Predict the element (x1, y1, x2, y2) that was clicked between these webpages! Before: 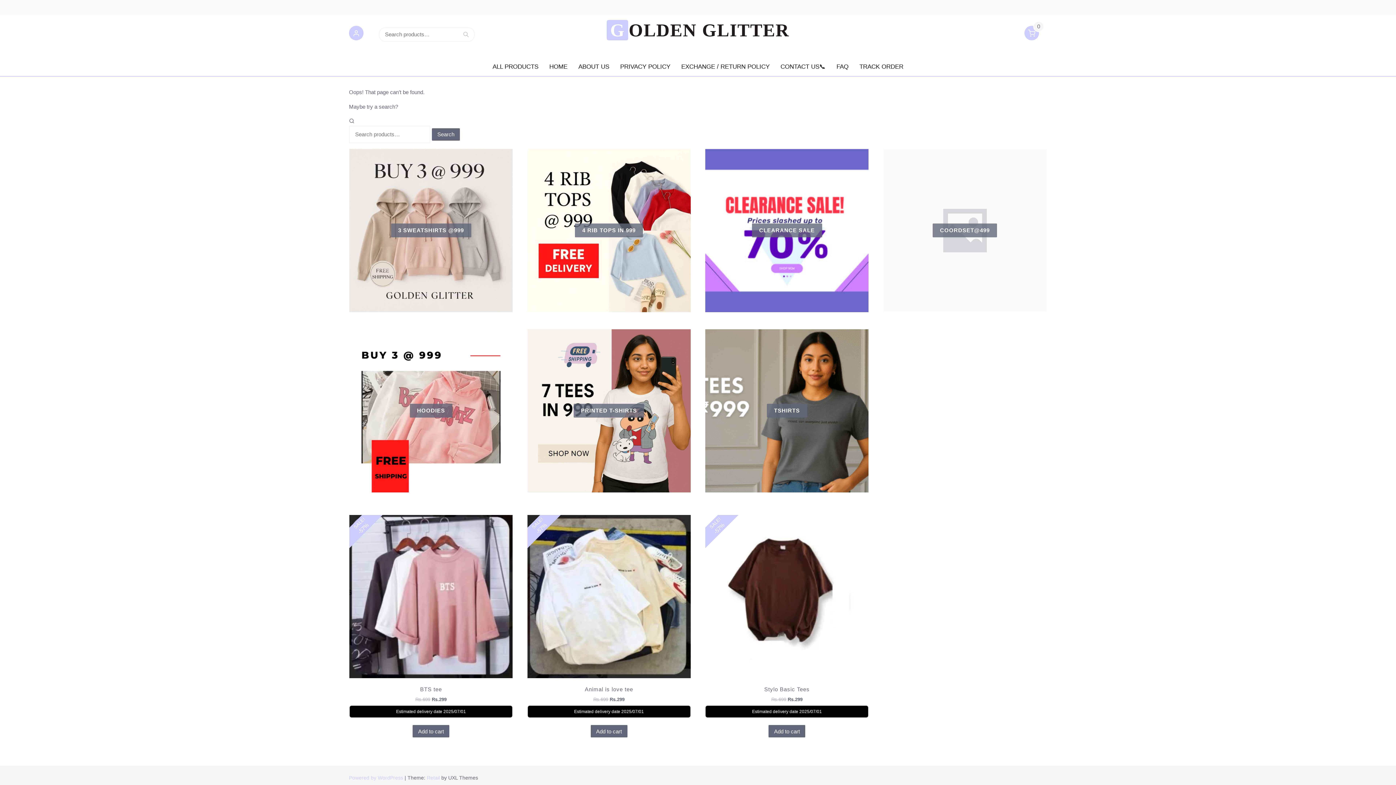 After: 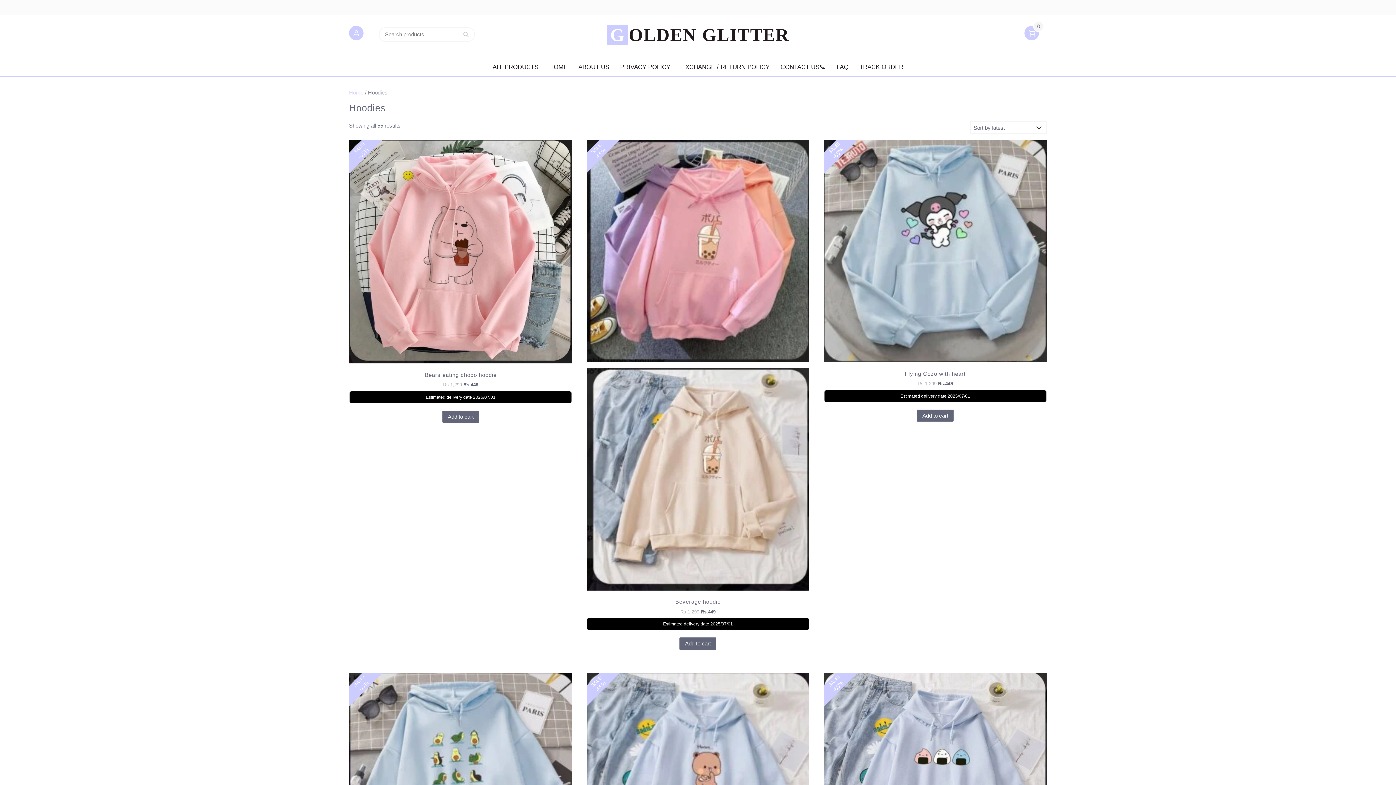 Action: bbox: (349, 329, 512, 492) label: Visit product category Hoodies